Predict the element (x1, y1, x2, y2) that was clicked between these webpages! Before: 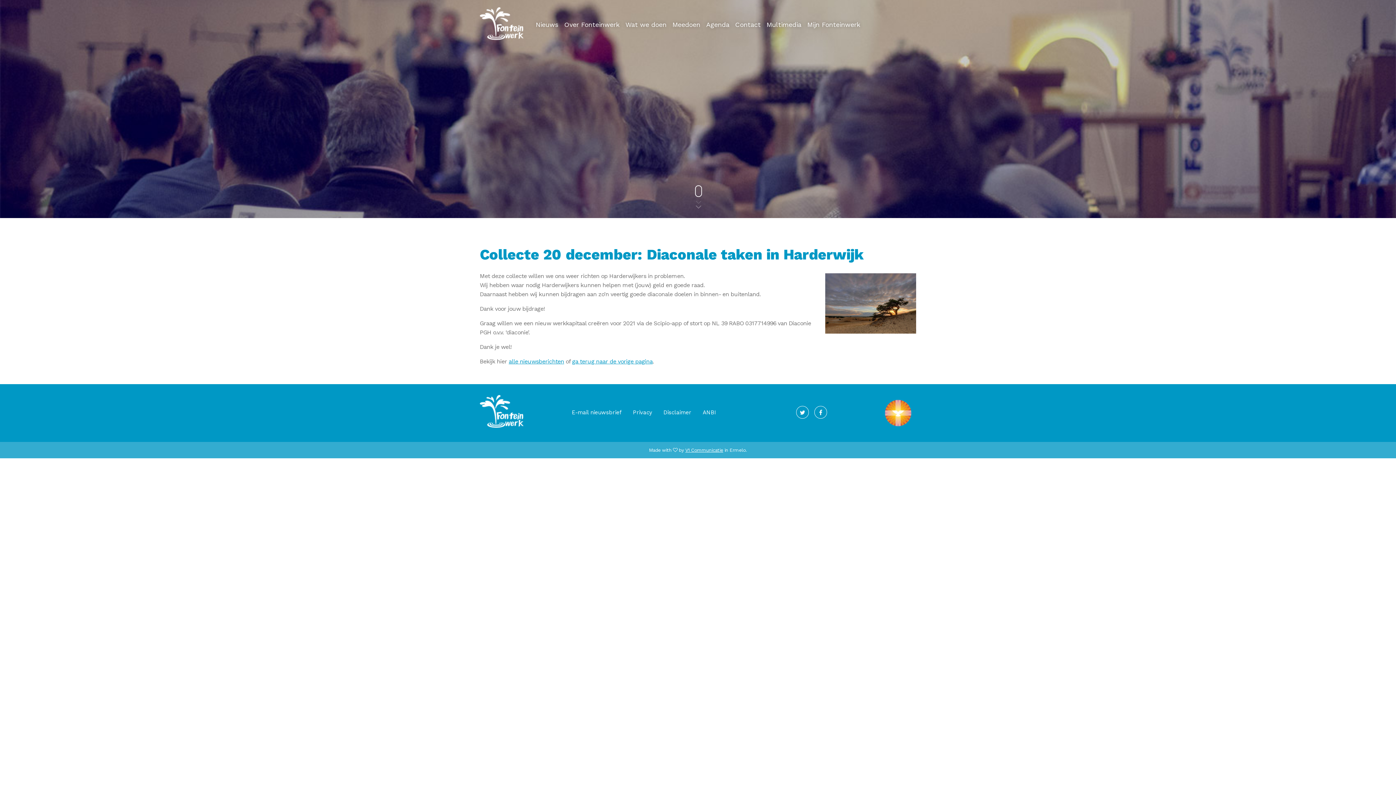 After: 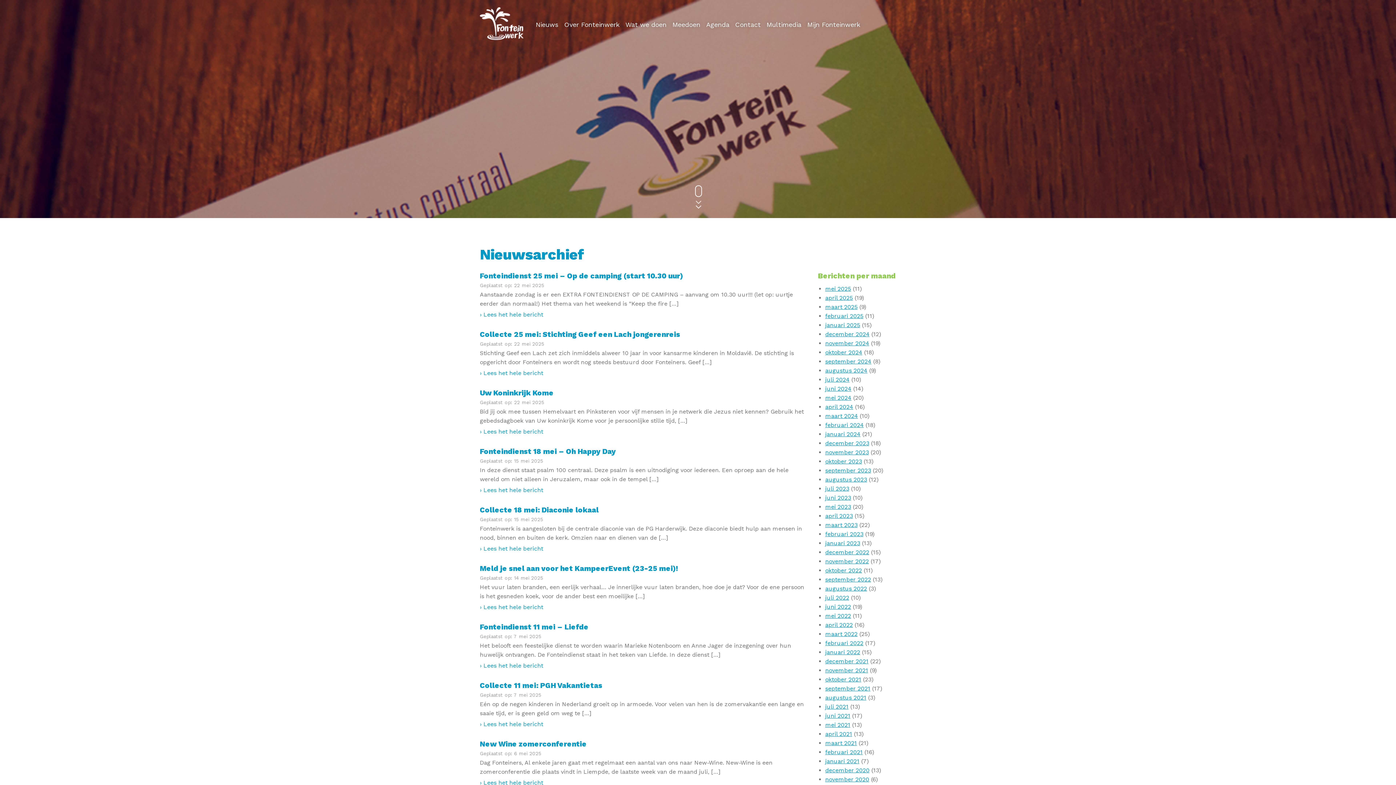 Action: label: alle nieuwsberichten bbox: (508, 358, 564, 365)